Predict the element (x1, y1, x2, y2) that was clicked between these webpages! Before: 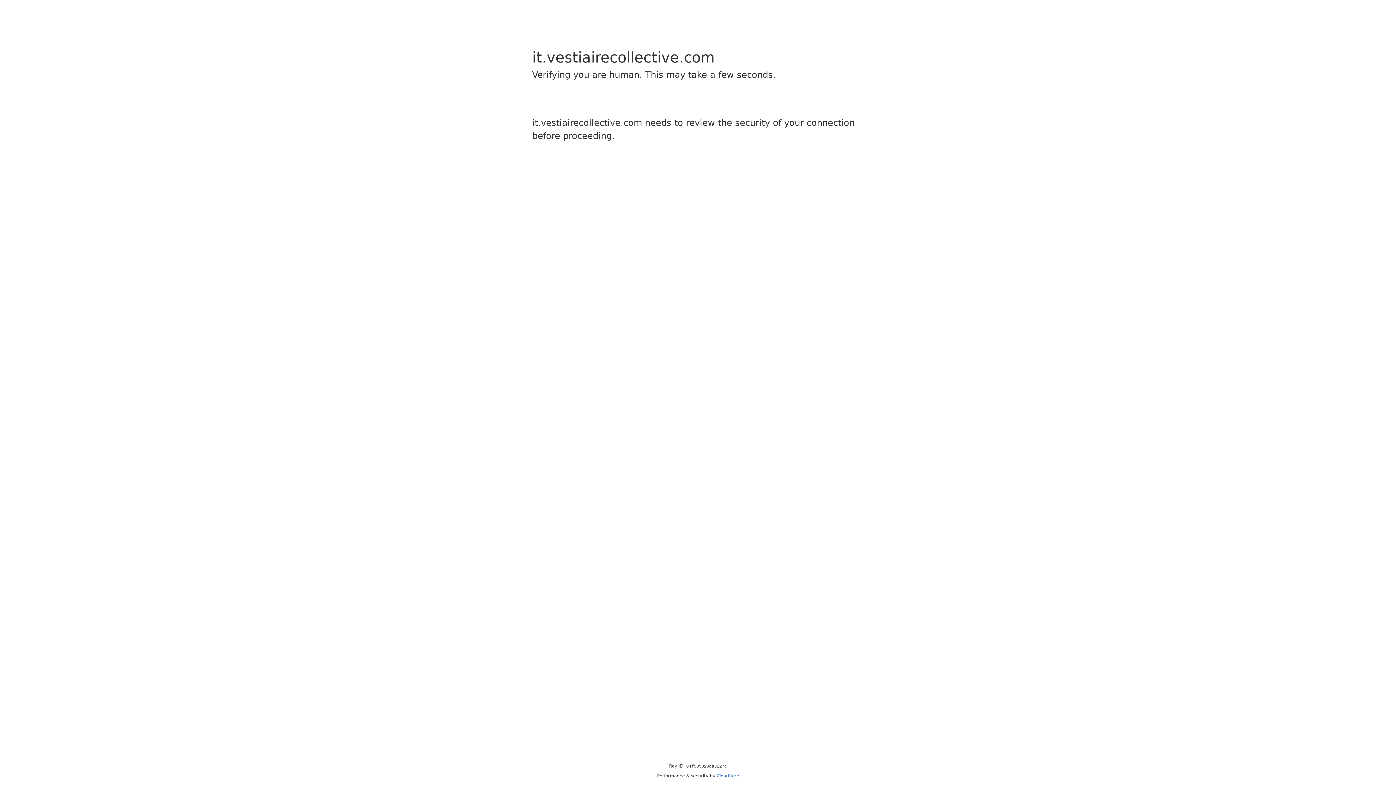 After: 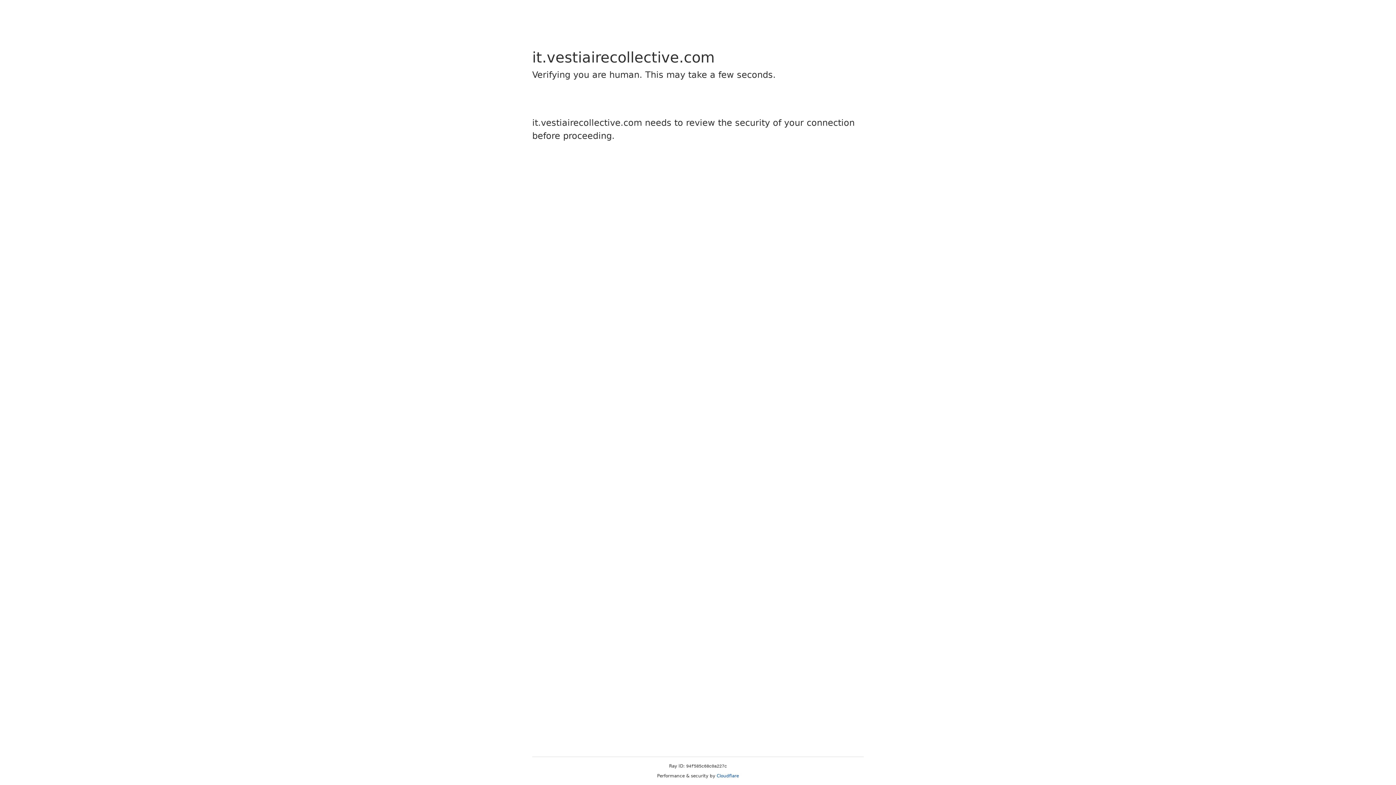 Action: label: Cloudflare bbox: (716, 773, 739, 778)